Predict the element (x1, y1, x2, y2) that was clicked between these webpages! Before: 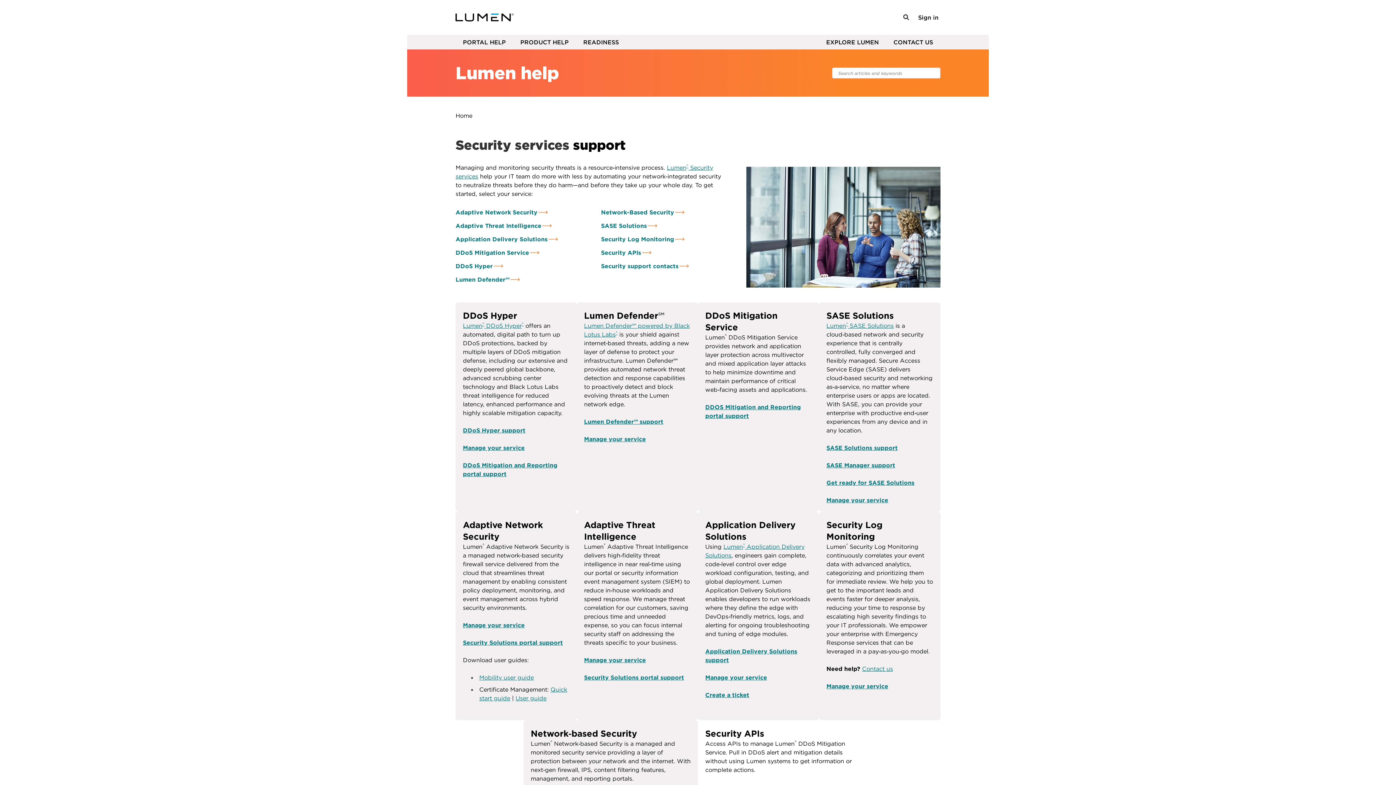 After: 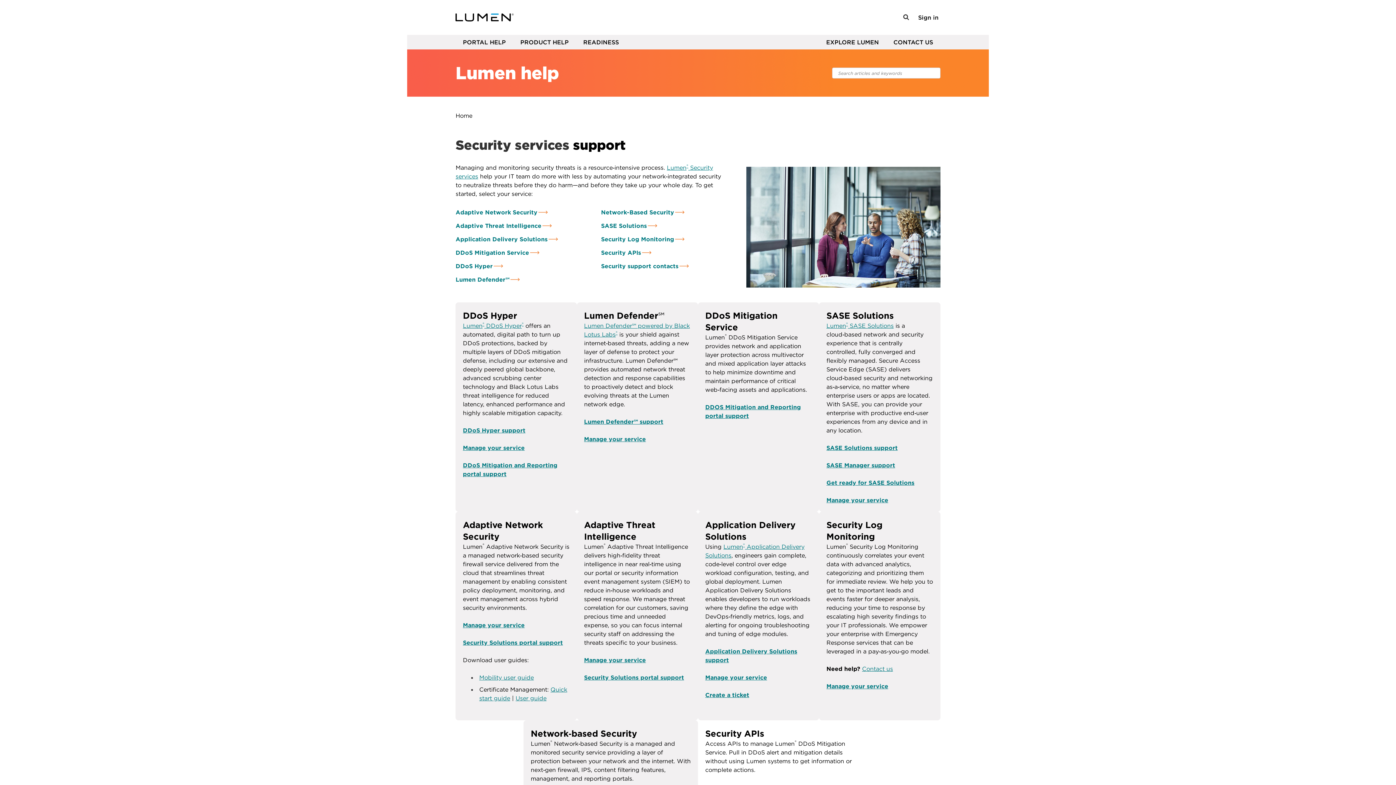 Action: bbox: (455, 13, 513, 21) label: Link to Lumen homepage